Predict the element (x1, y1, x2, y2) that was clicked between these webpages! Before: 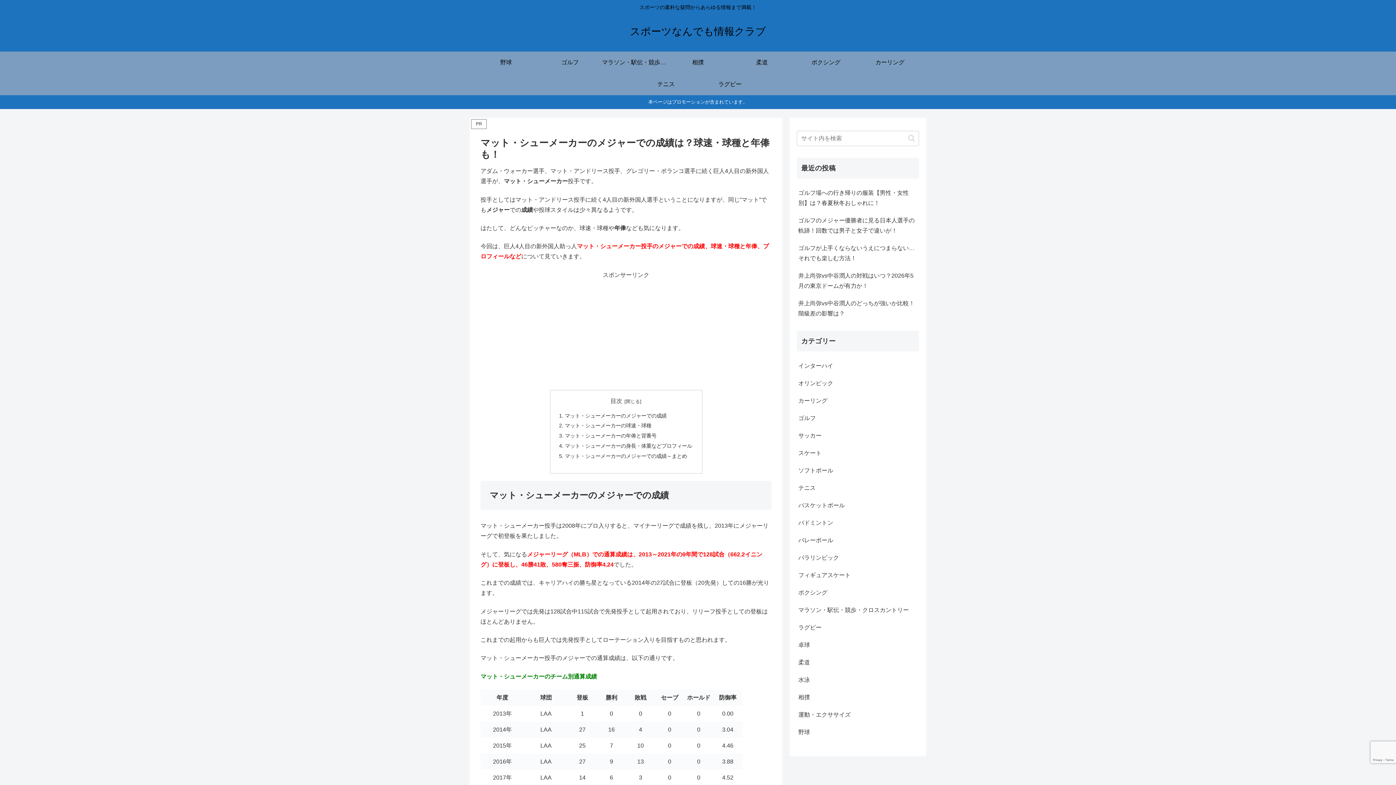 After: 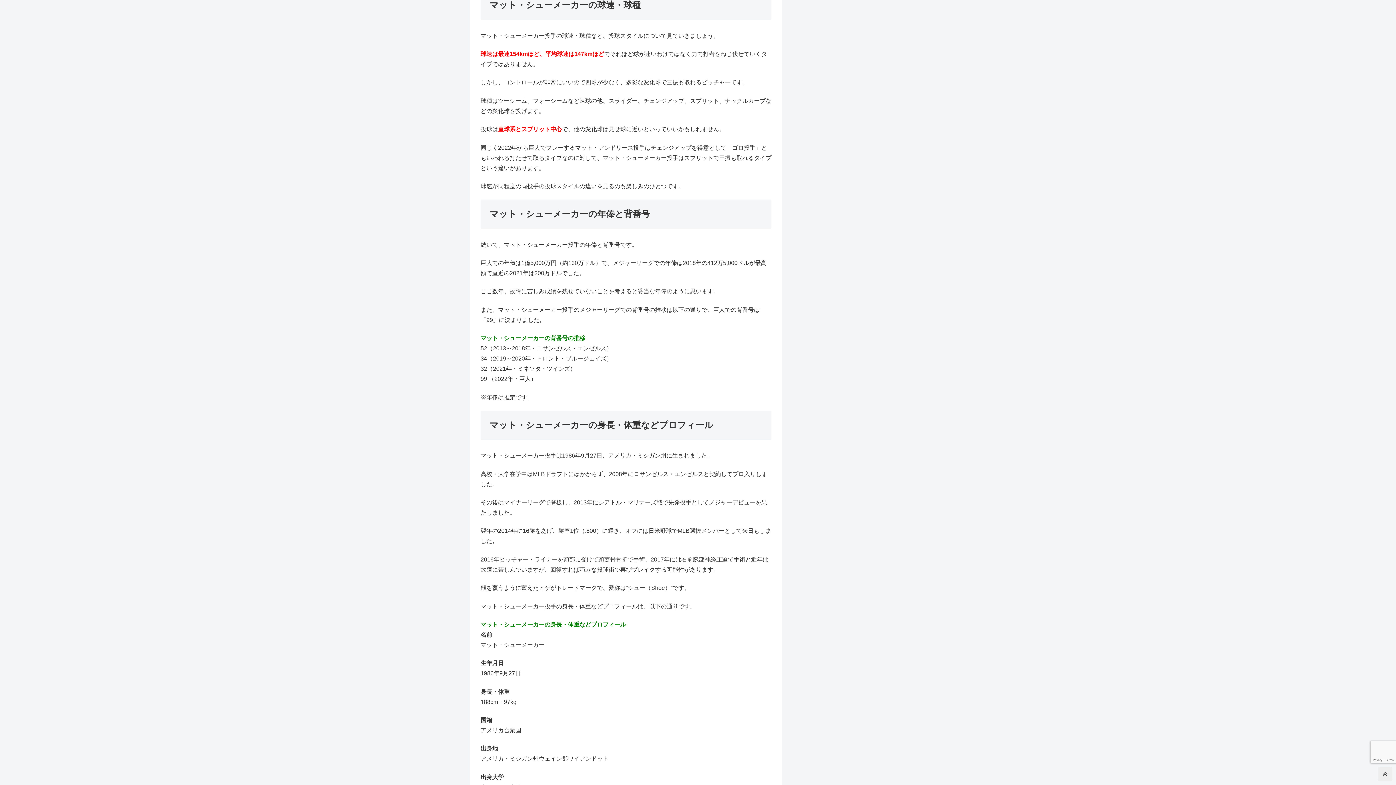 Action: label: マット・シューメーカーの球速・球種 bbox: (565, 423, 651, 428)